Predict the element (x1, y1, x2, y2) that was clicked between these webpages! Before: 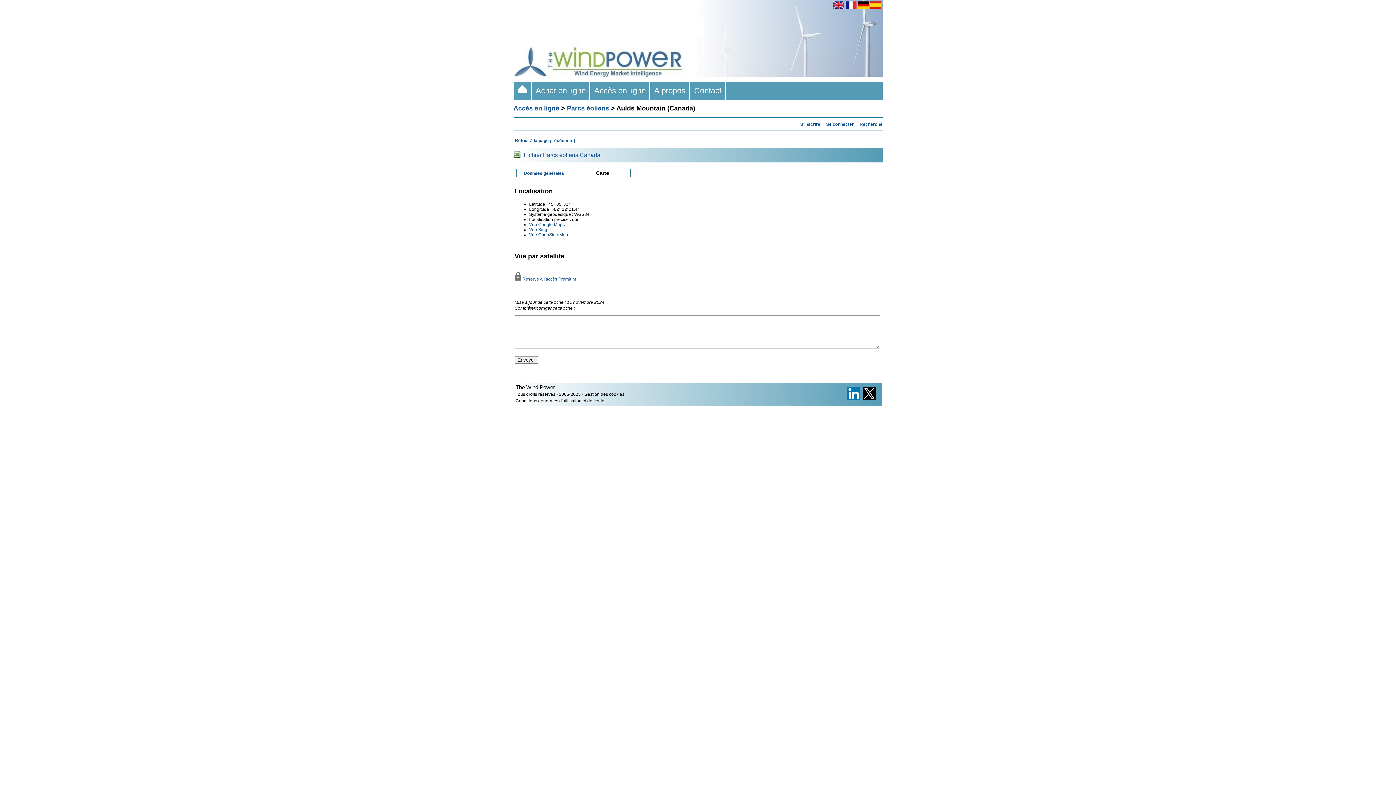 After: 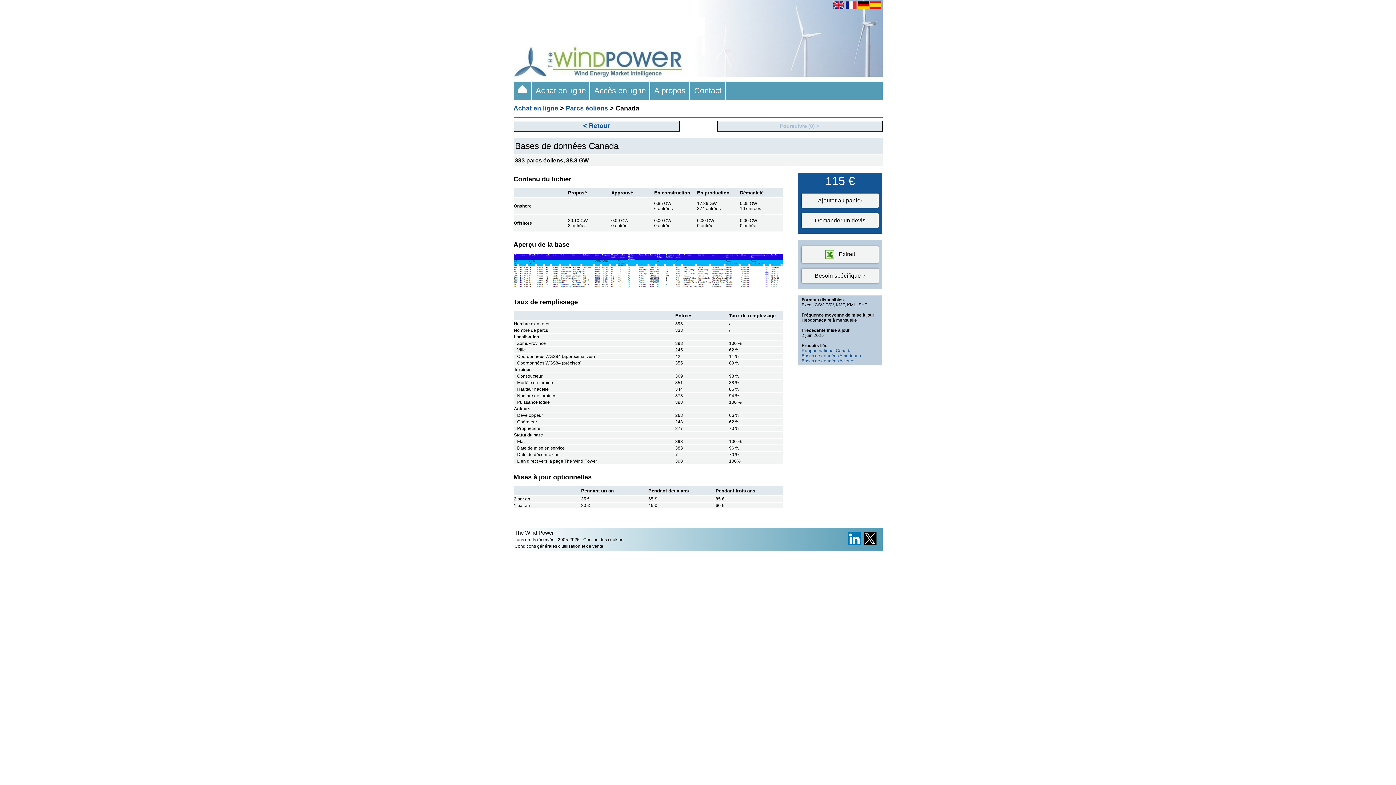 Action: label: Fichier Parcs éoliens Canada bbox: (523, 152, 600, 158)